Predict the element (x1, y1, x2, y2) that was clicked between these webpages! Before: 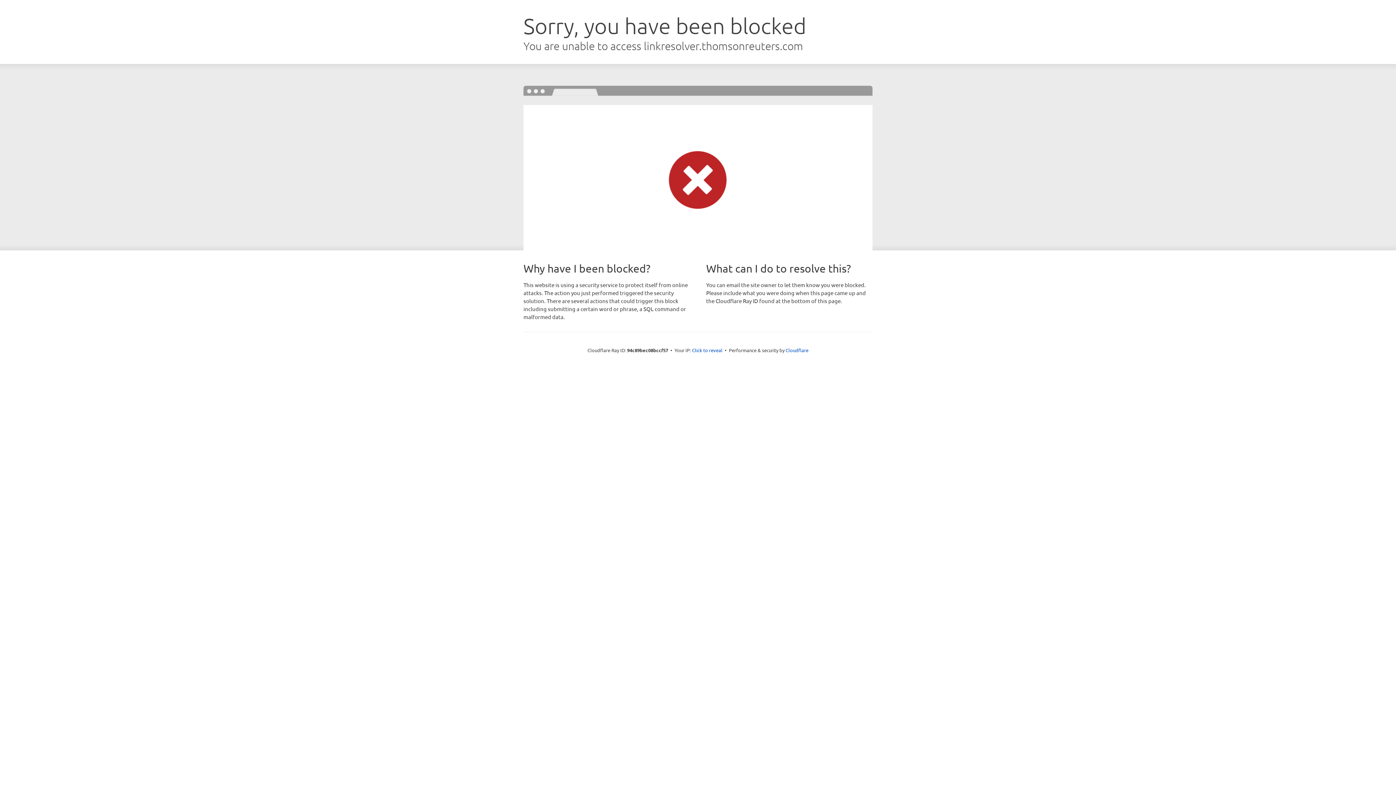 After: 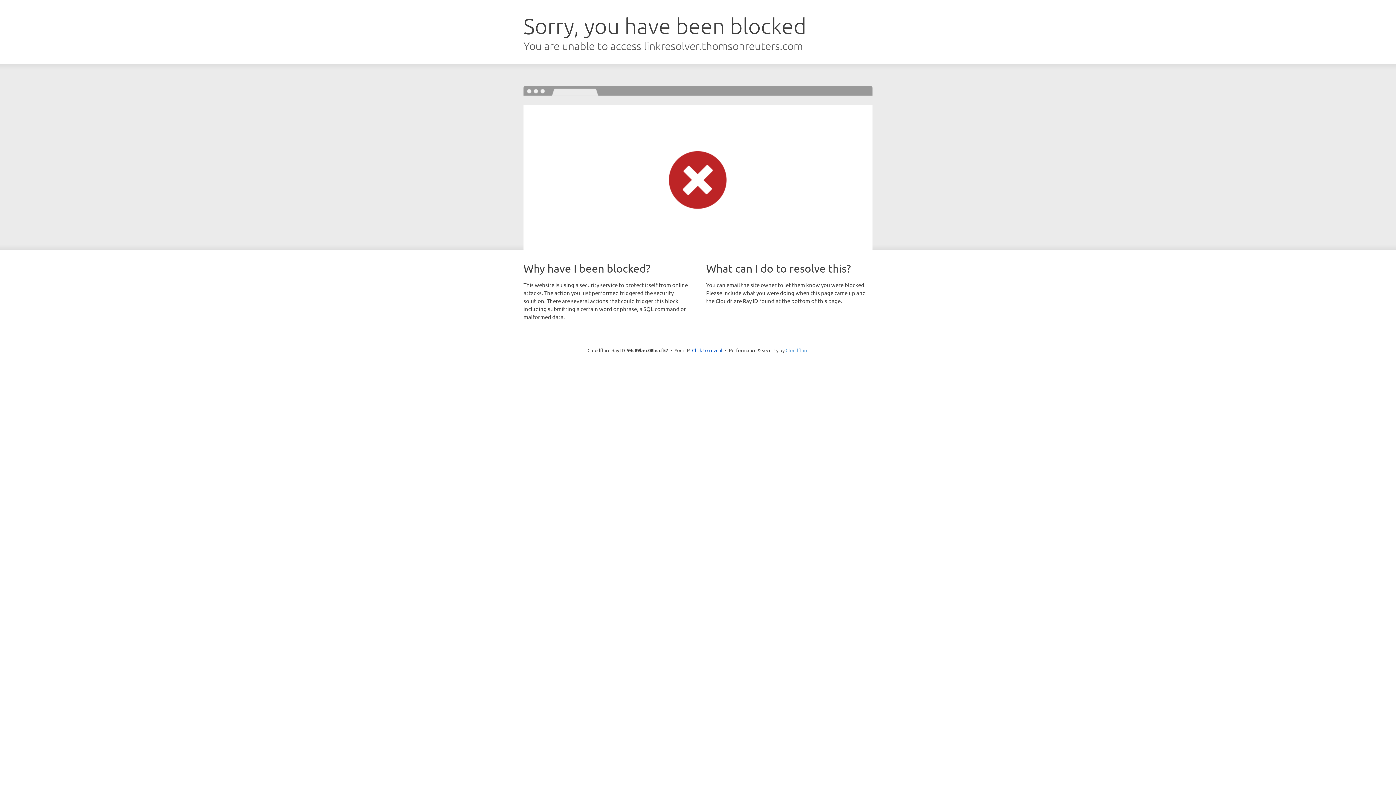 Action: bbox: (785, 347, 808, 353) label: Cloudflare